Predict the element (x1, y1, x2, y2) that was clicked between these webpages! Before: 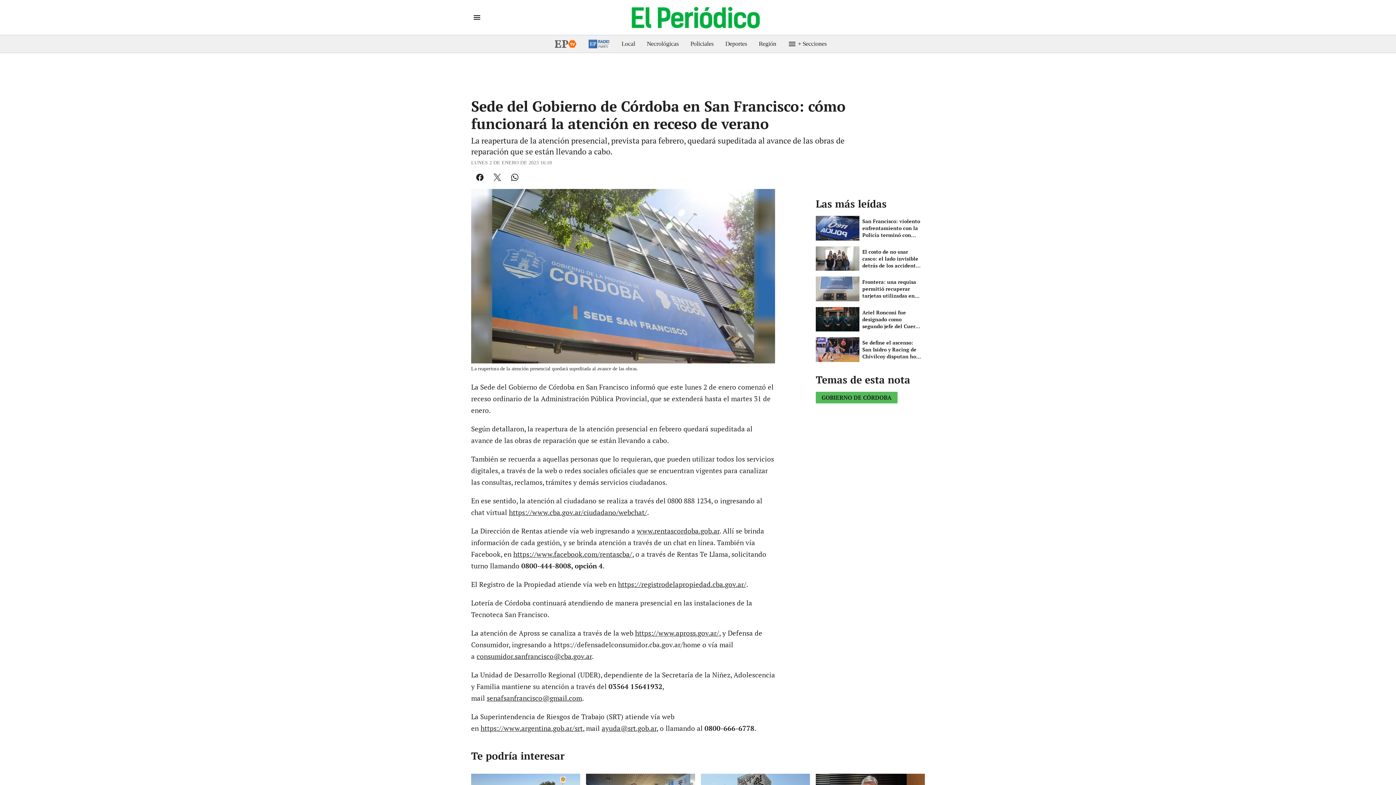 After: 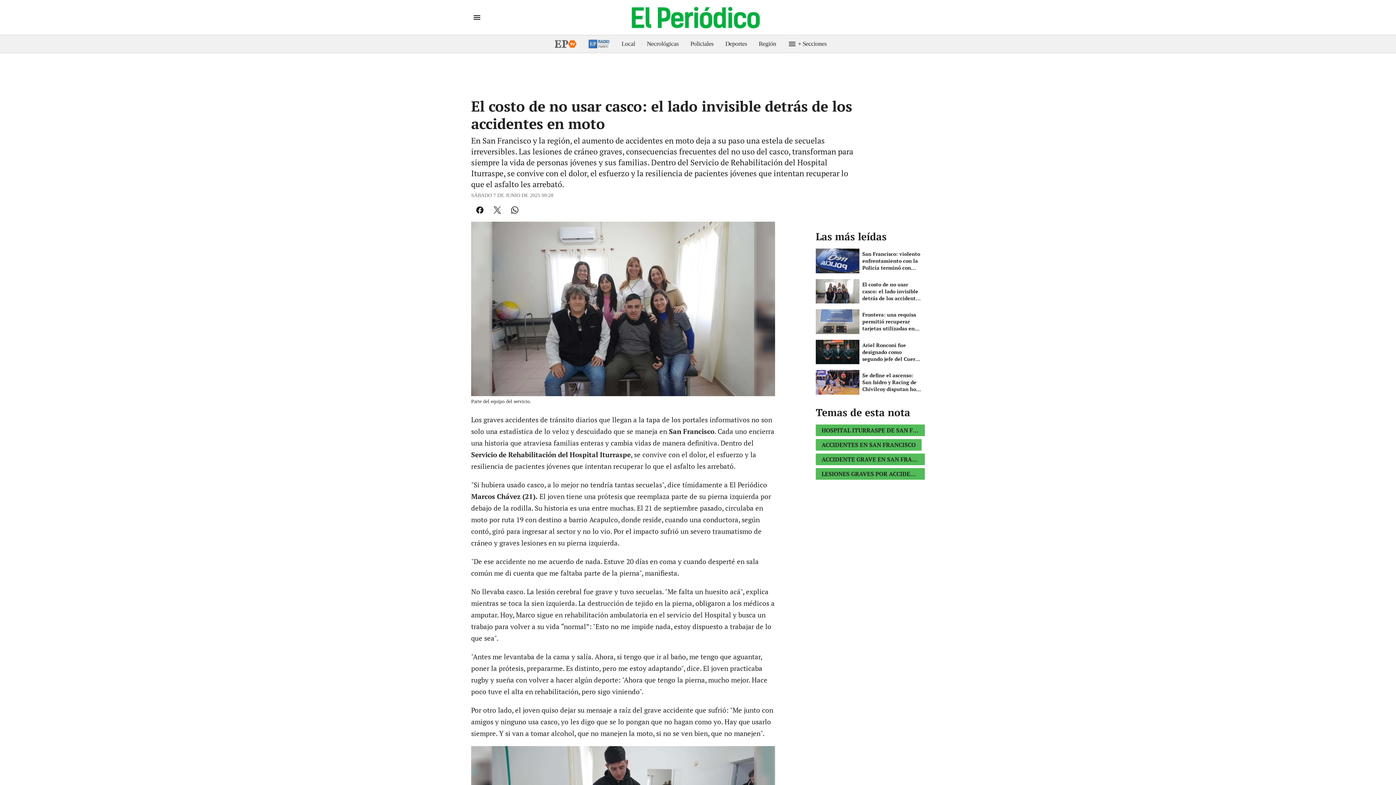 Action: bbox: (816, 243, 925, 273) label: El costo de no usar casco: el lado invisible detrás de los accidentes en moto